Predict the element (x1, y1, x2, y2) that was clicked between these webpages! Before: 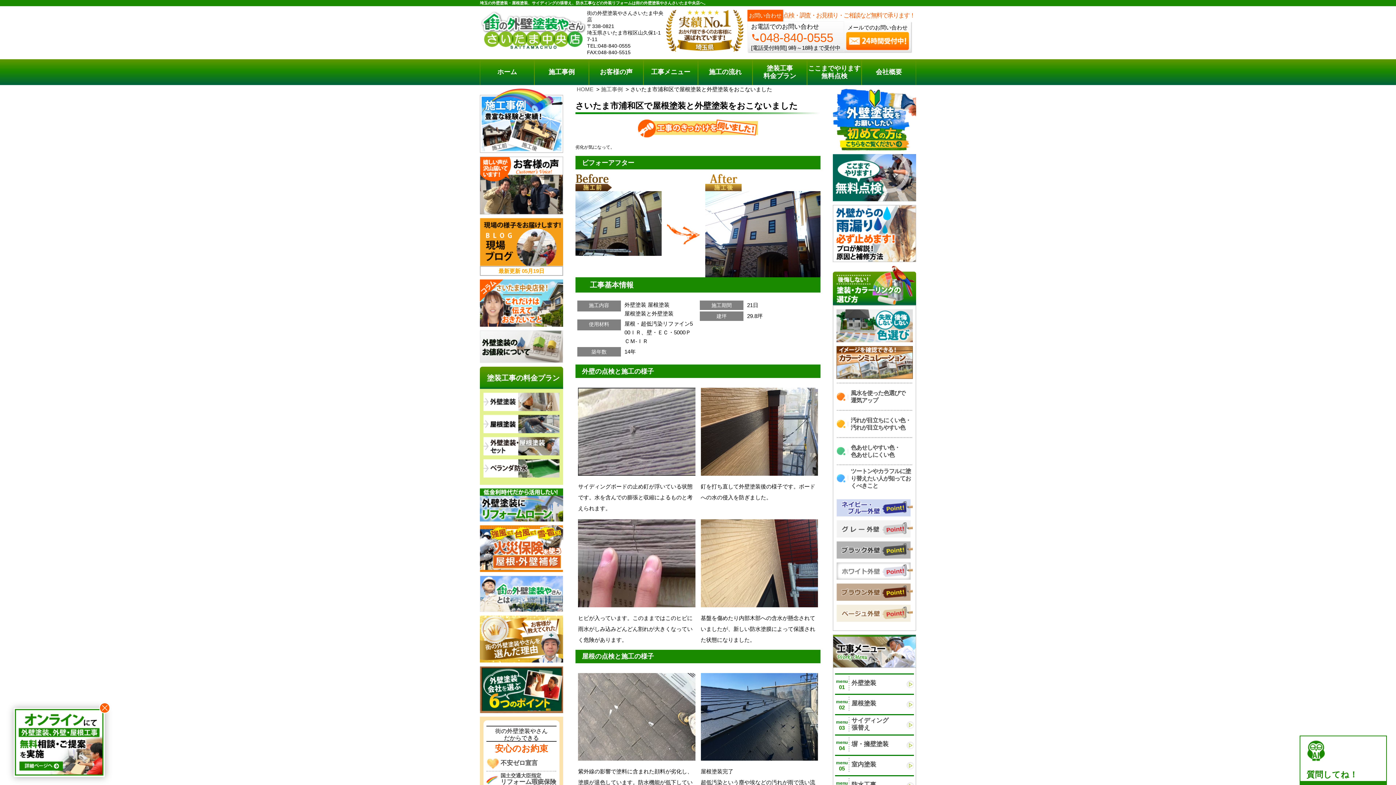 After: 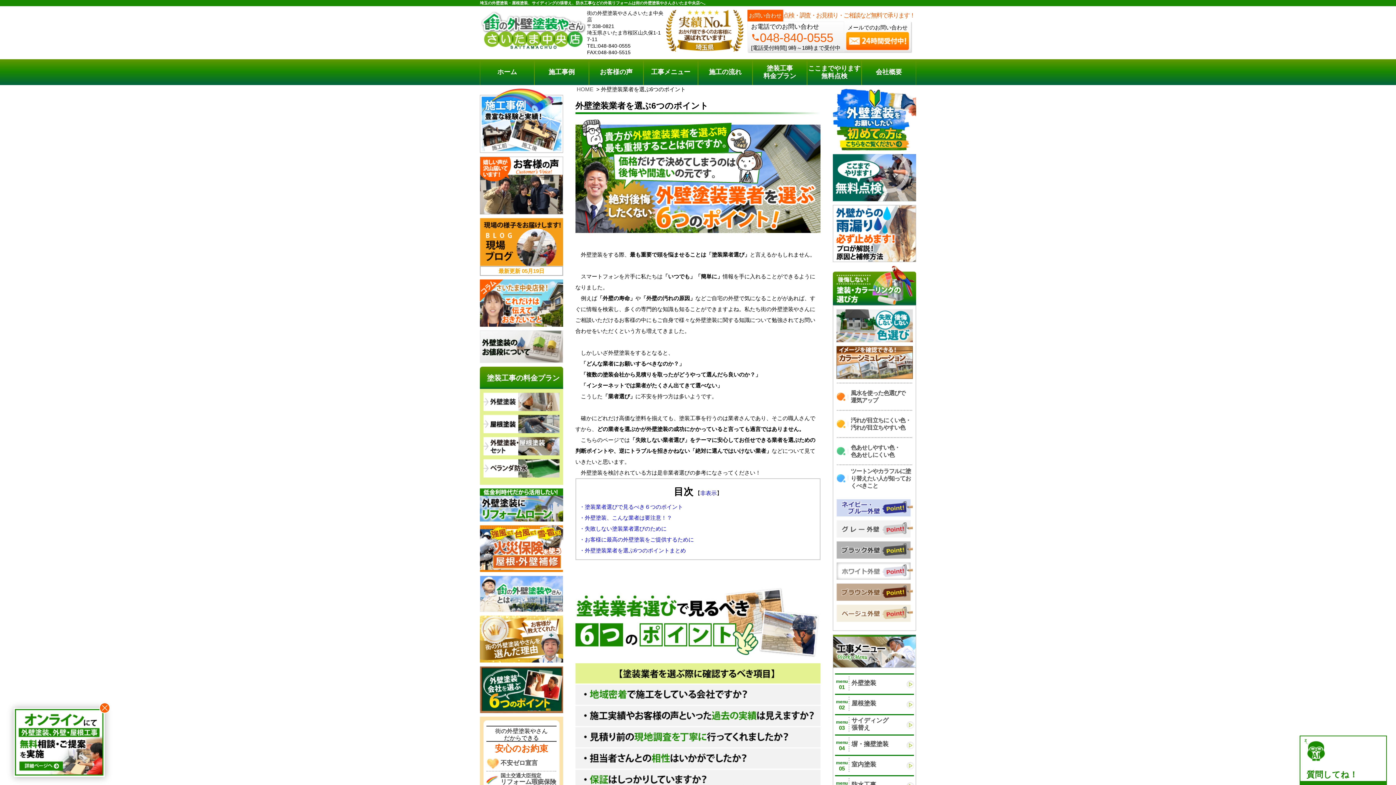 Action: bbox: (480, 666, 563, 713)